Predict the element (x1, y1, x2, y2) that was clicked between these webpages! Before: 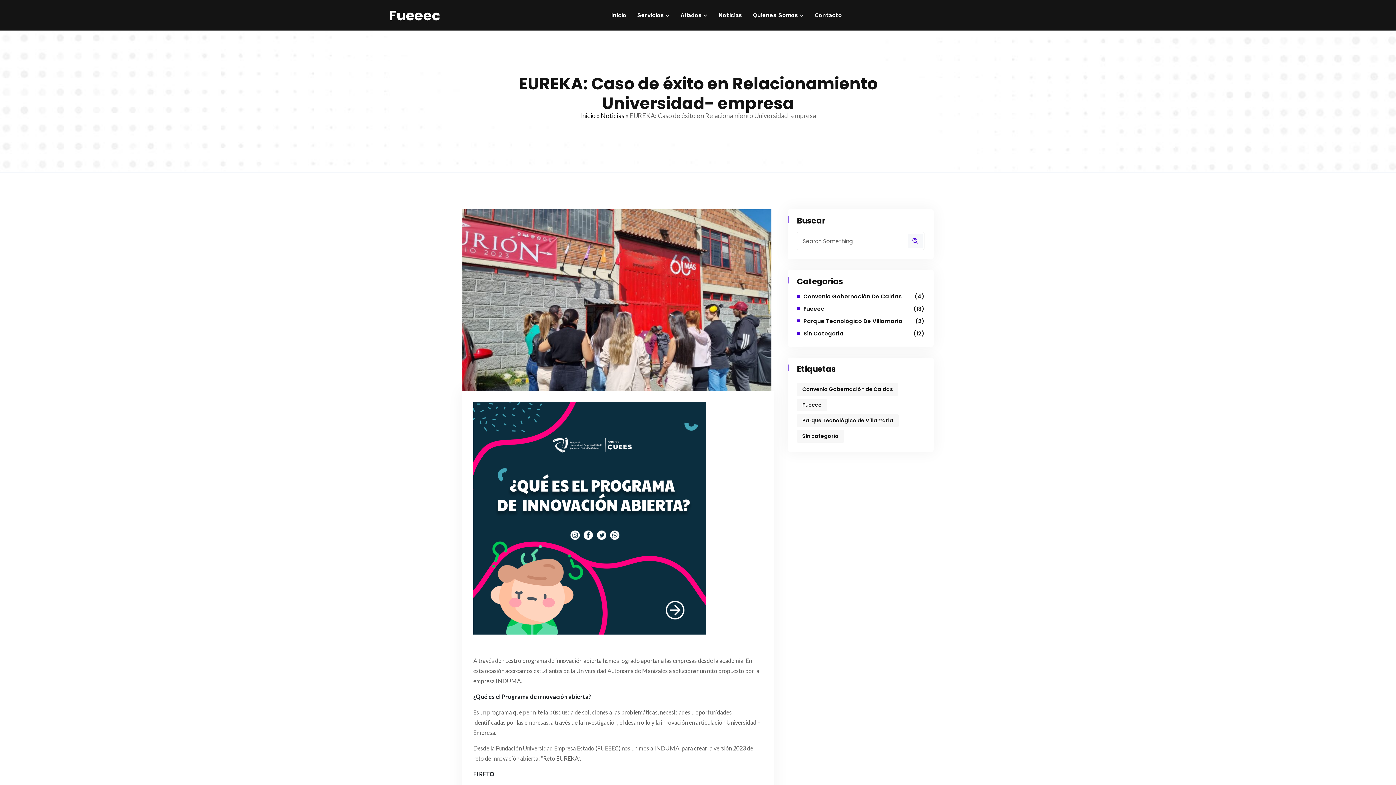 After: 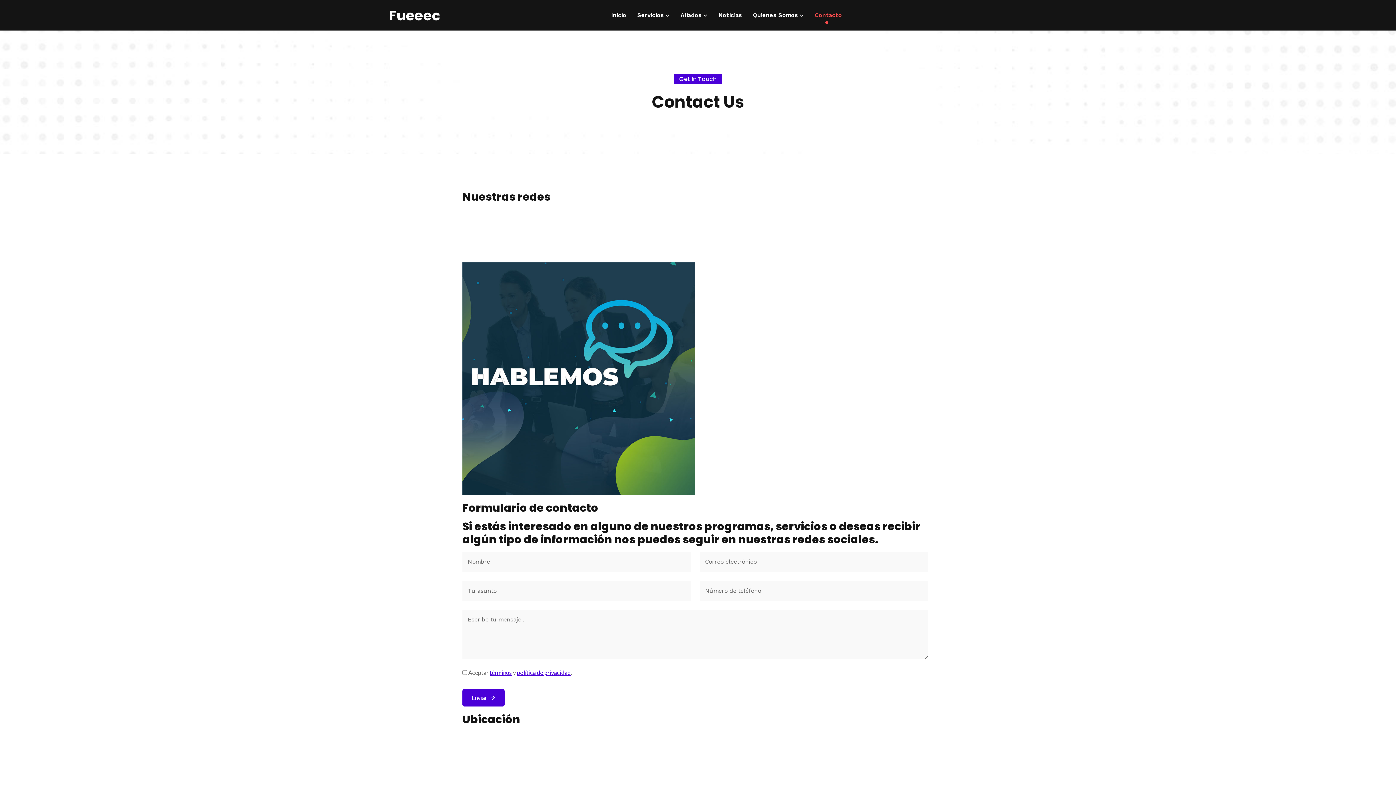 Action: bbox: (814, 0, 842, 30) label: Contacto